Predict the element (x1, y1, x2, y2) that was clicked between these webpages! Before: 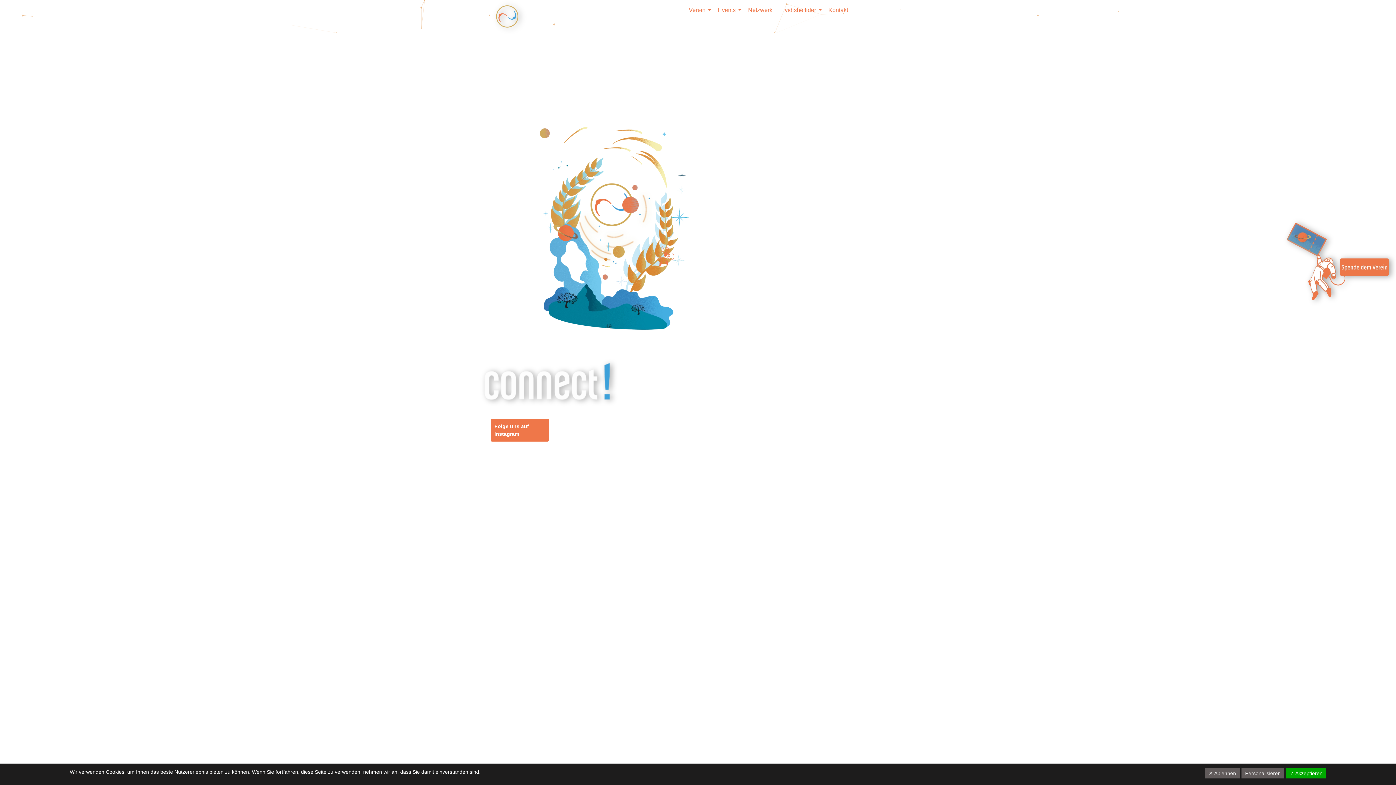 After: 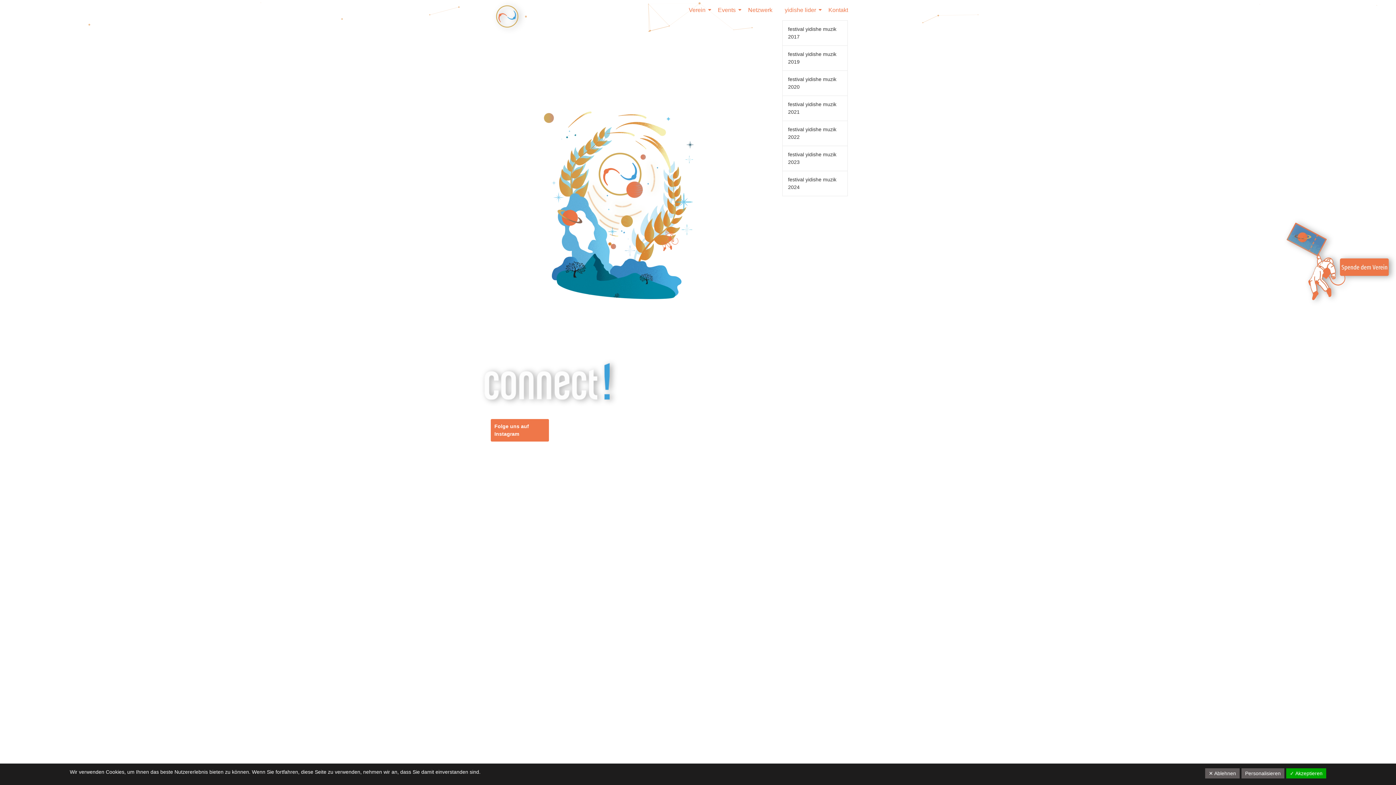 Action: bbox: (782, 0, 818, 20) label: yidishe lider